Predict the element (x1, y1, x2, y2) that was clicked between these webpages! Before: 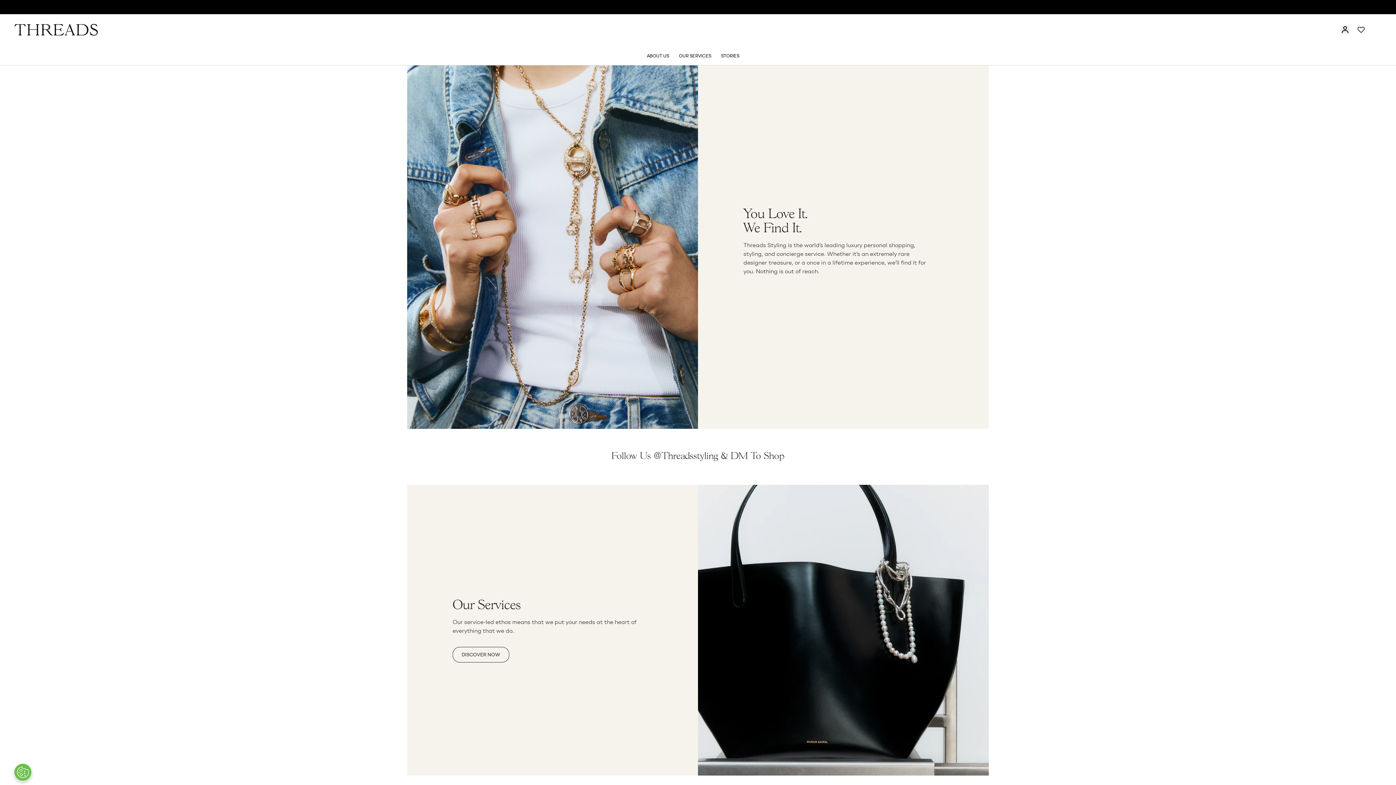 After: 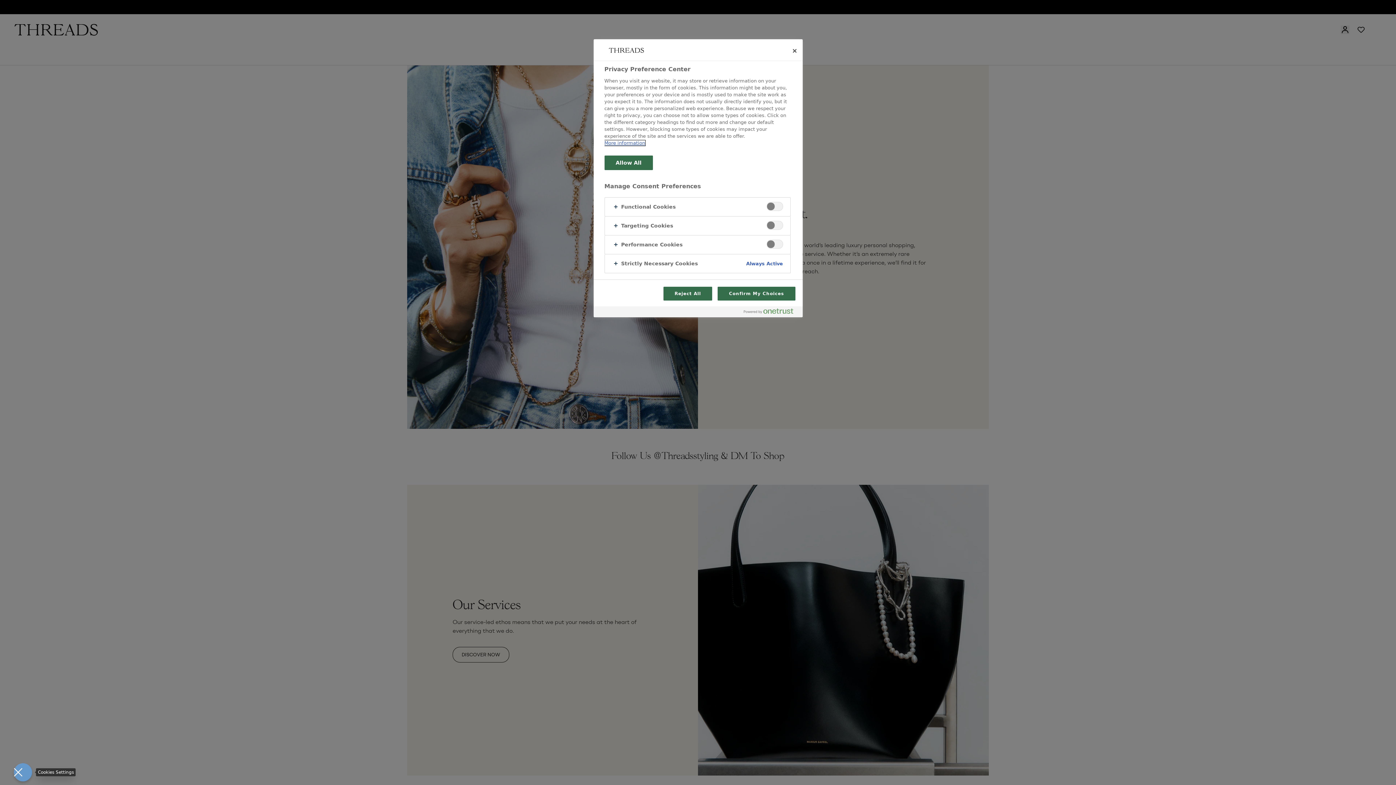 Action: bbox: (13, 763, 32, 781) label: Open Preferences